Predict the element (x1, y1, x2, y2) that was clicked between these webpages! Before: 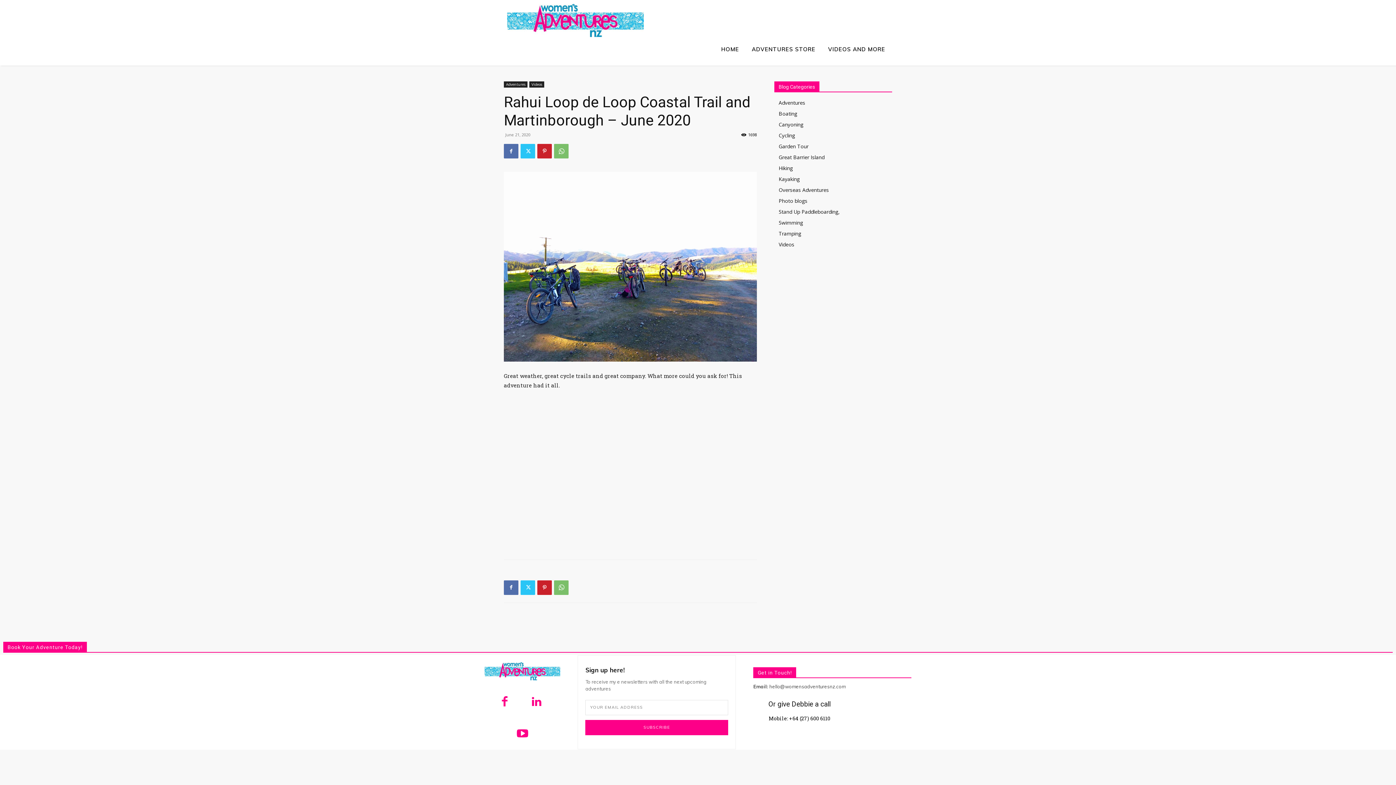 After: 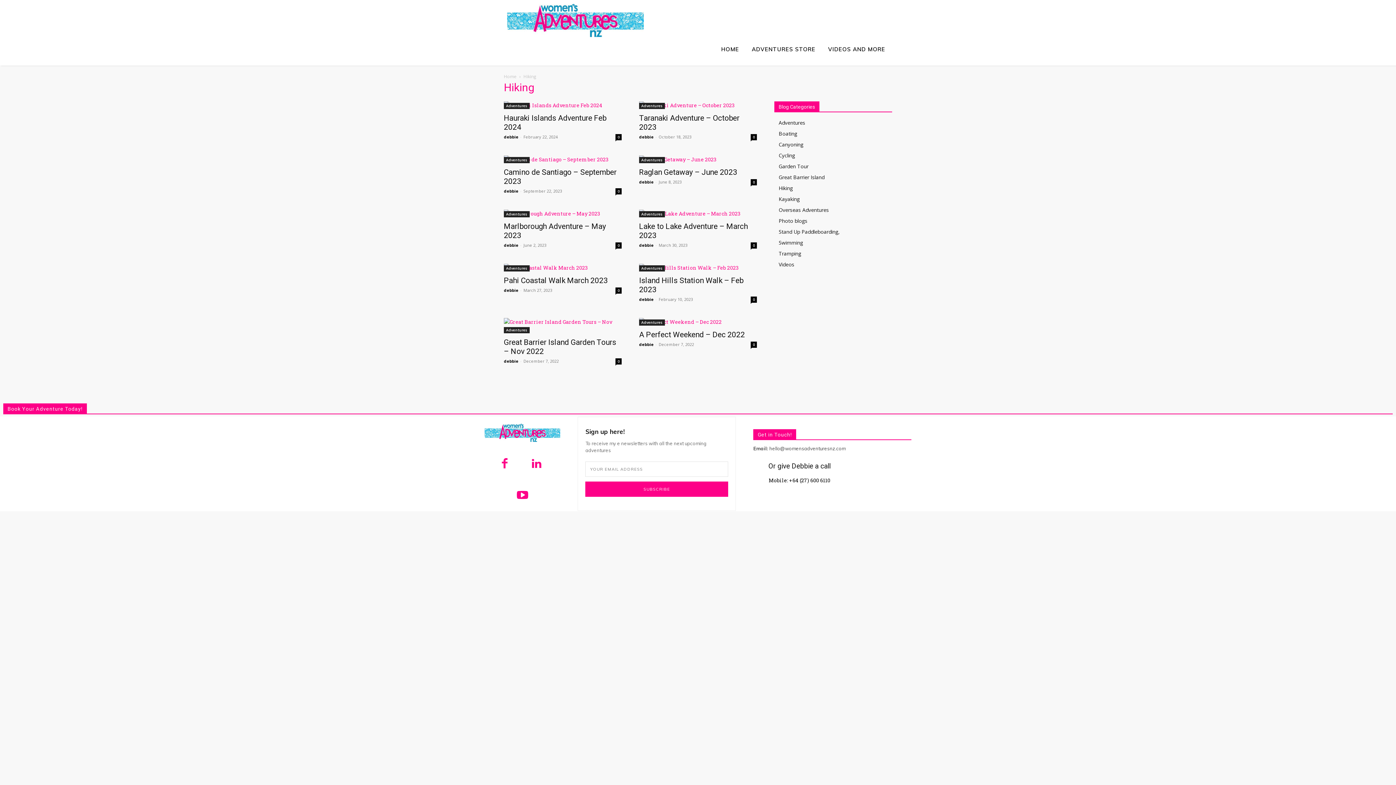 Action: label: Hiking bbox: (778, 164, 793, 171)